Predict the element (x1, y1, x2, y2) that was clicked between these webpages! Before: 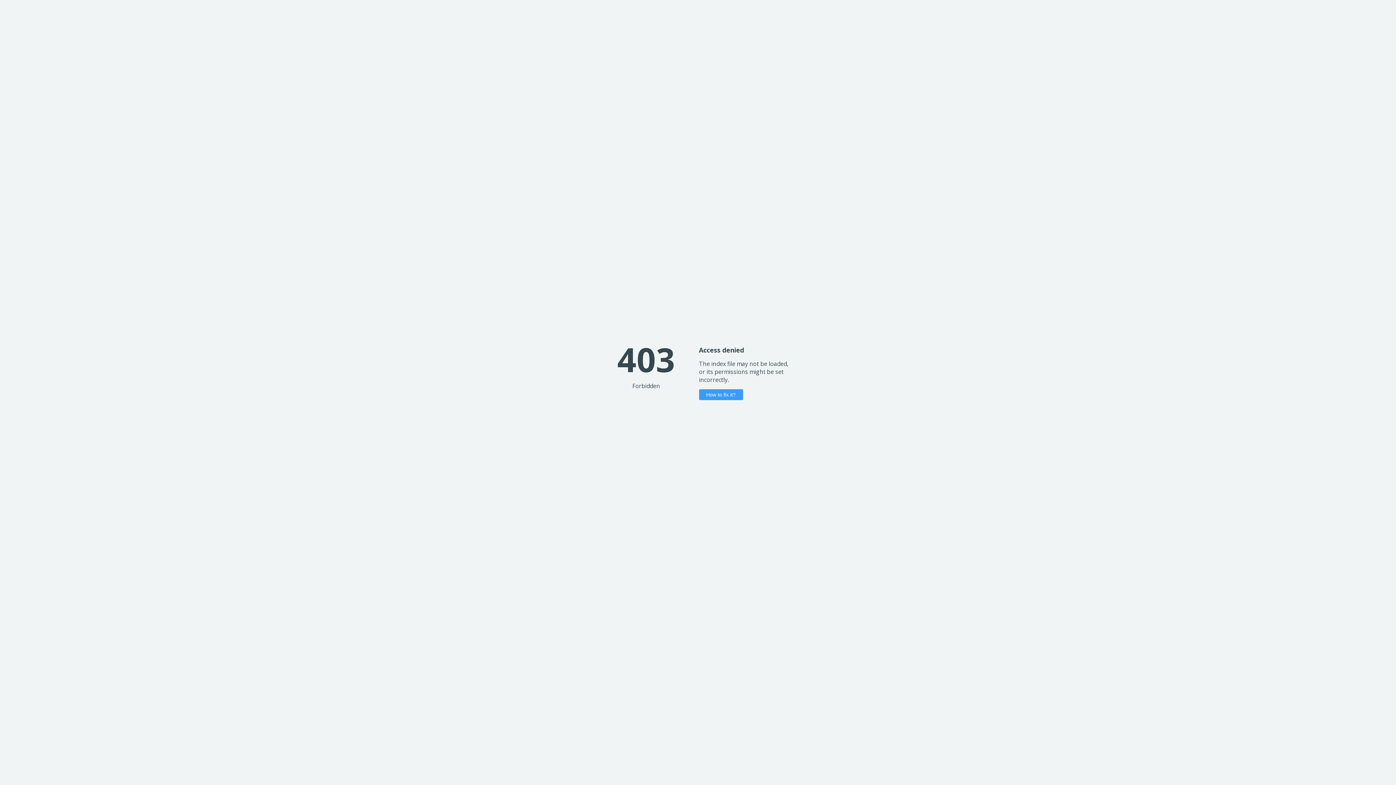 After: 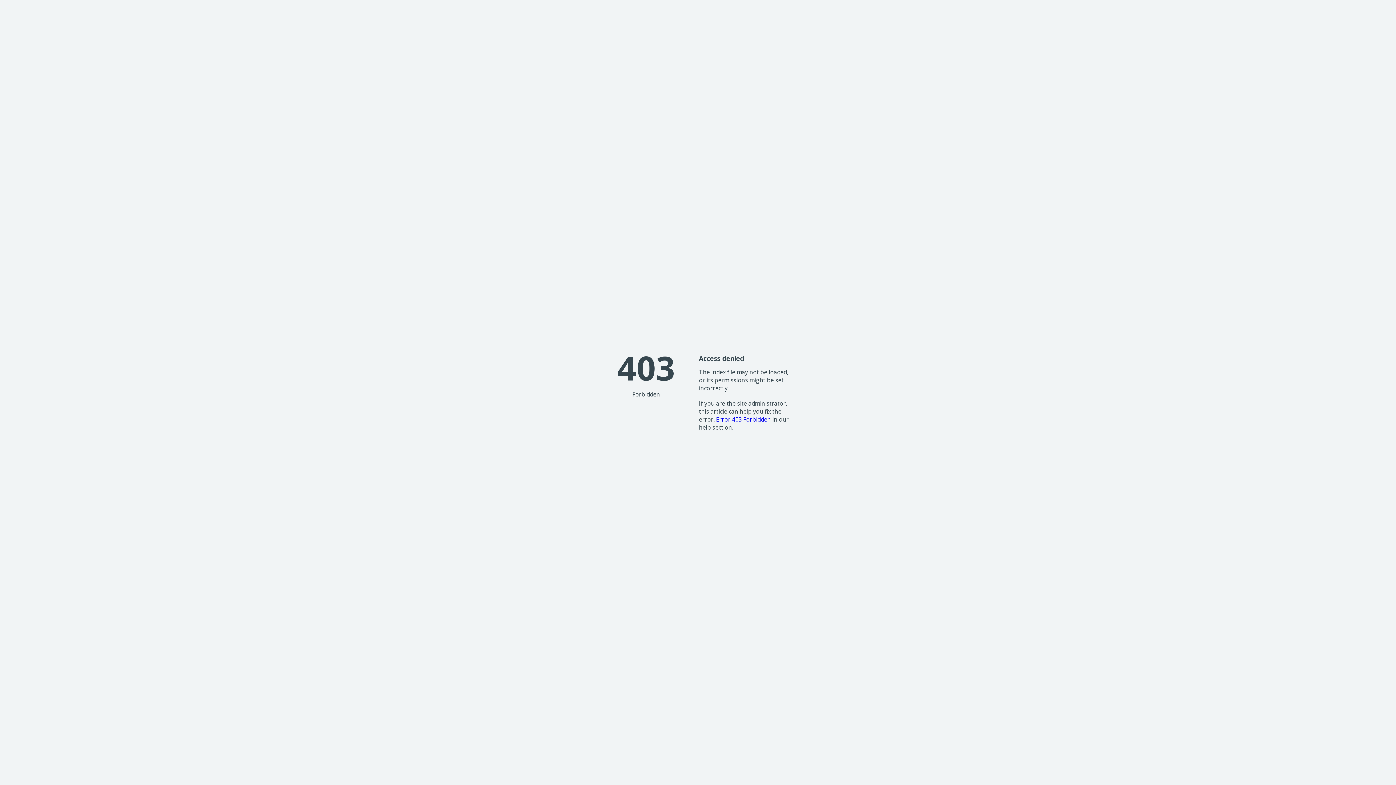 Action: label: How to fix it? bbox: (699, 389, 743, 400)